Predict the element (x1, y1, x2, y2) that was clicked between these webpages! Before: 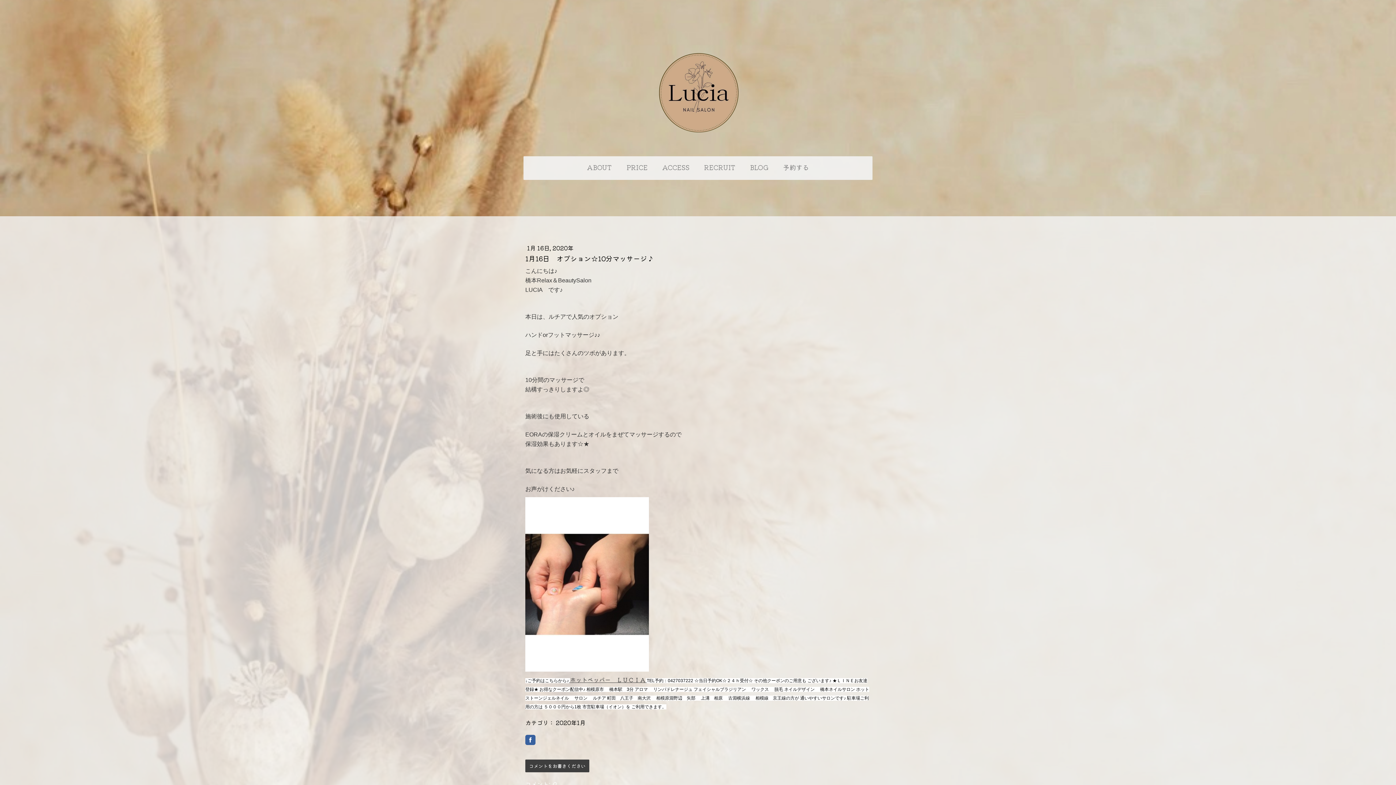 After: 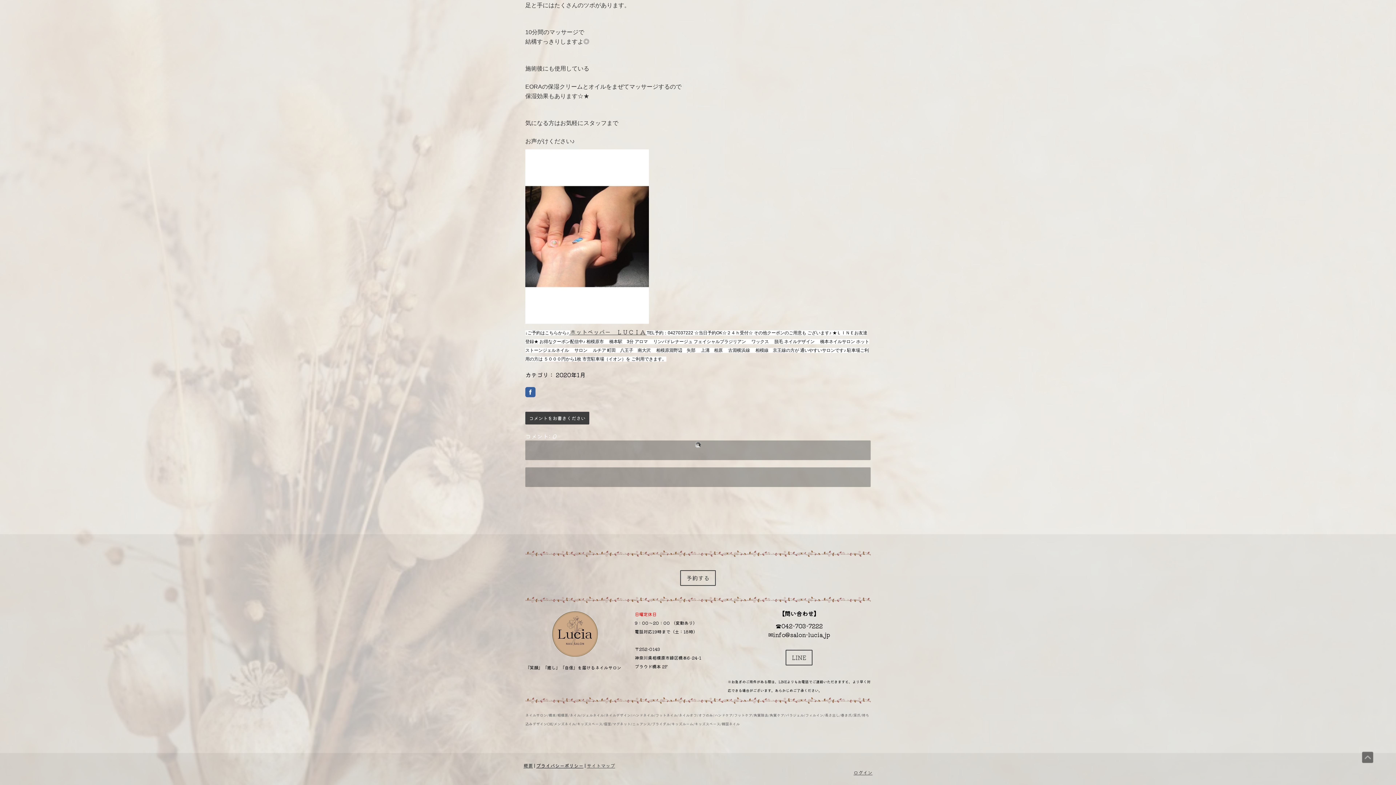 Action: label: コメントをお書きください bbox: (525, 760, 589, 772)